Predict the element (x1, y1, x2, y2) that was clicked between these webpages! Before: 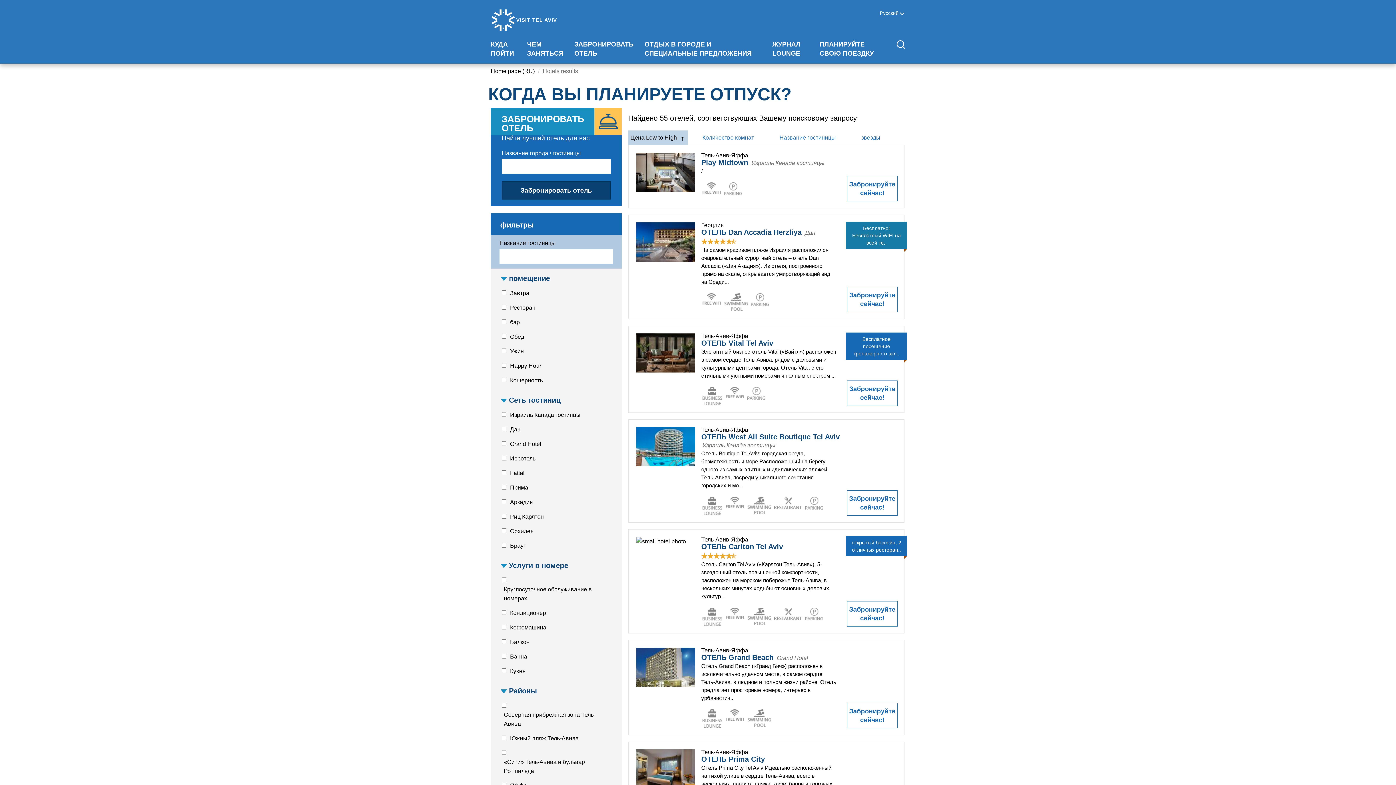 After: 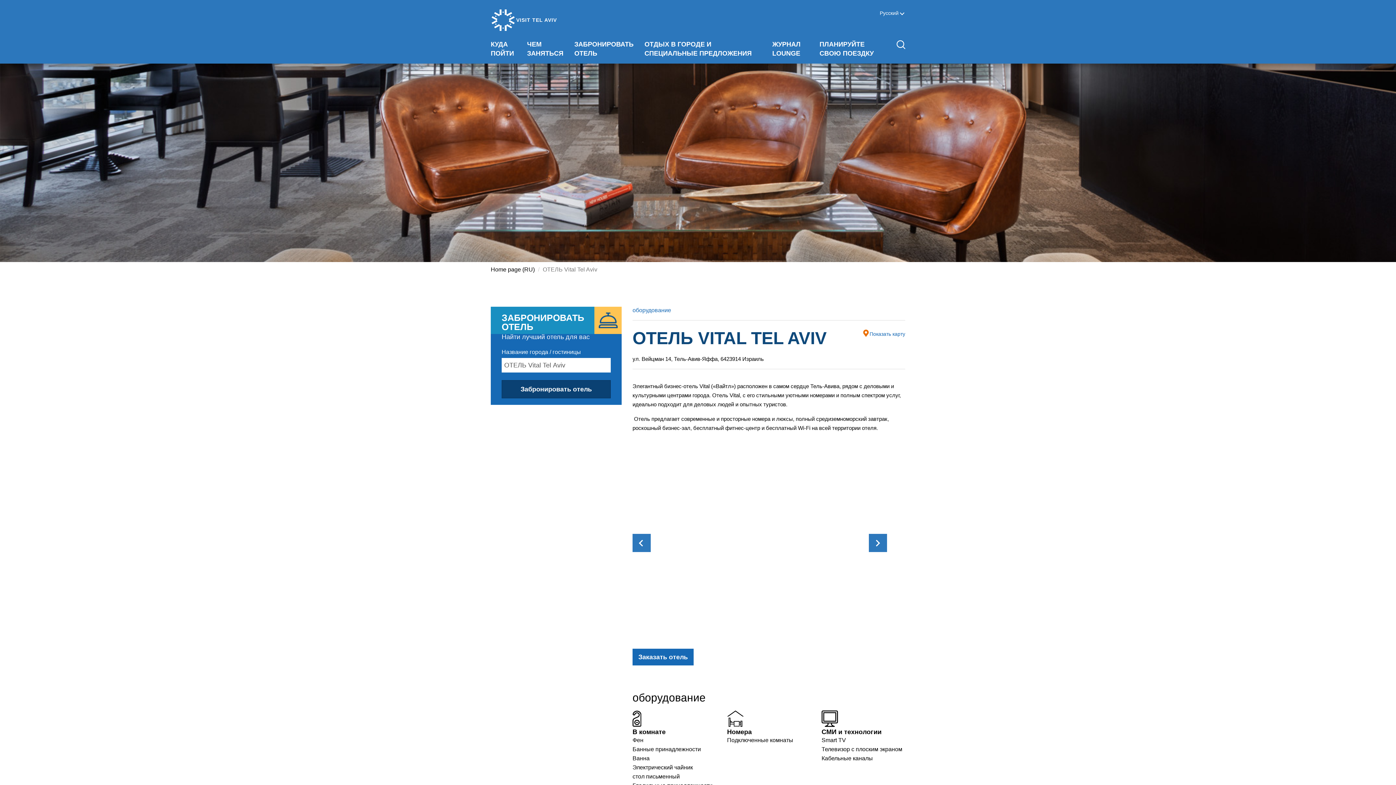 Action: bbox: (636, 333, 695, 372)